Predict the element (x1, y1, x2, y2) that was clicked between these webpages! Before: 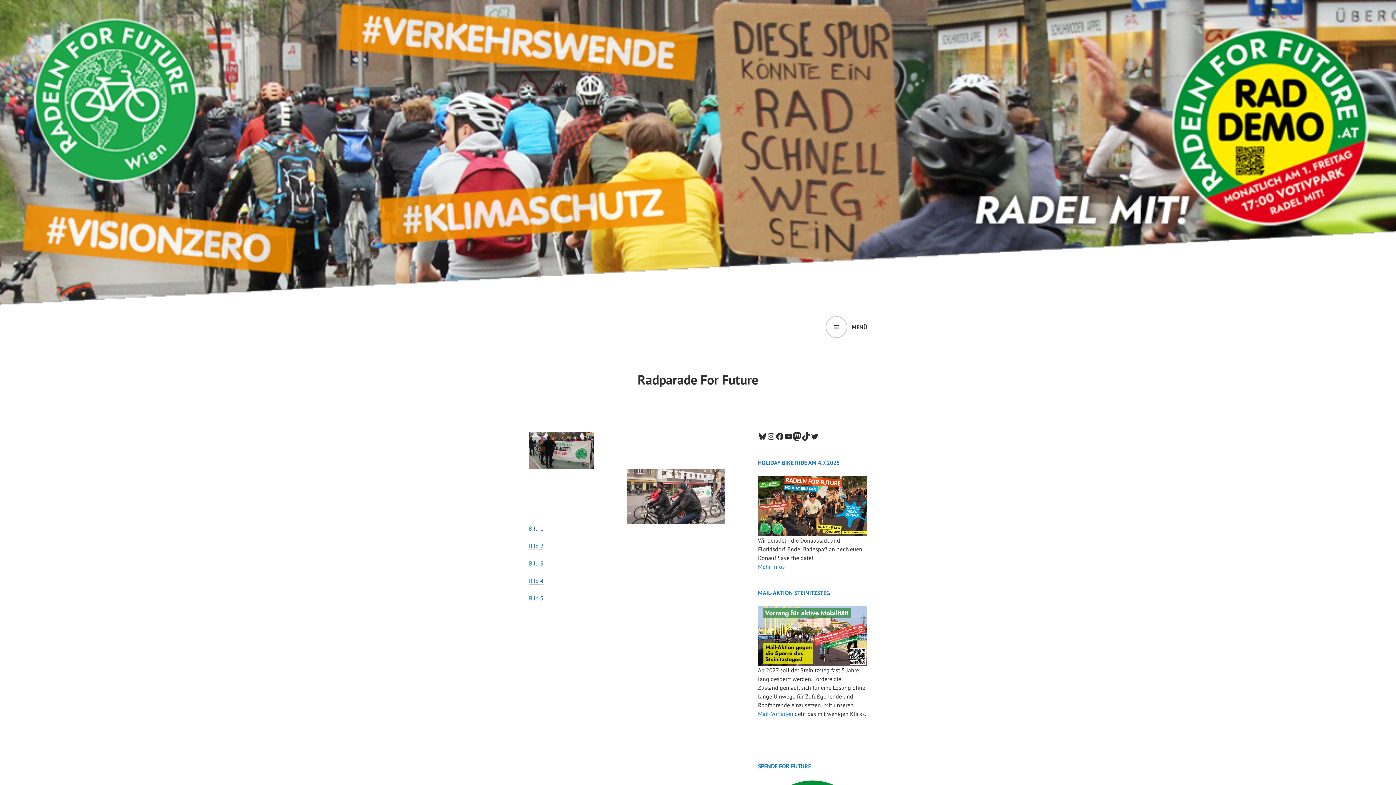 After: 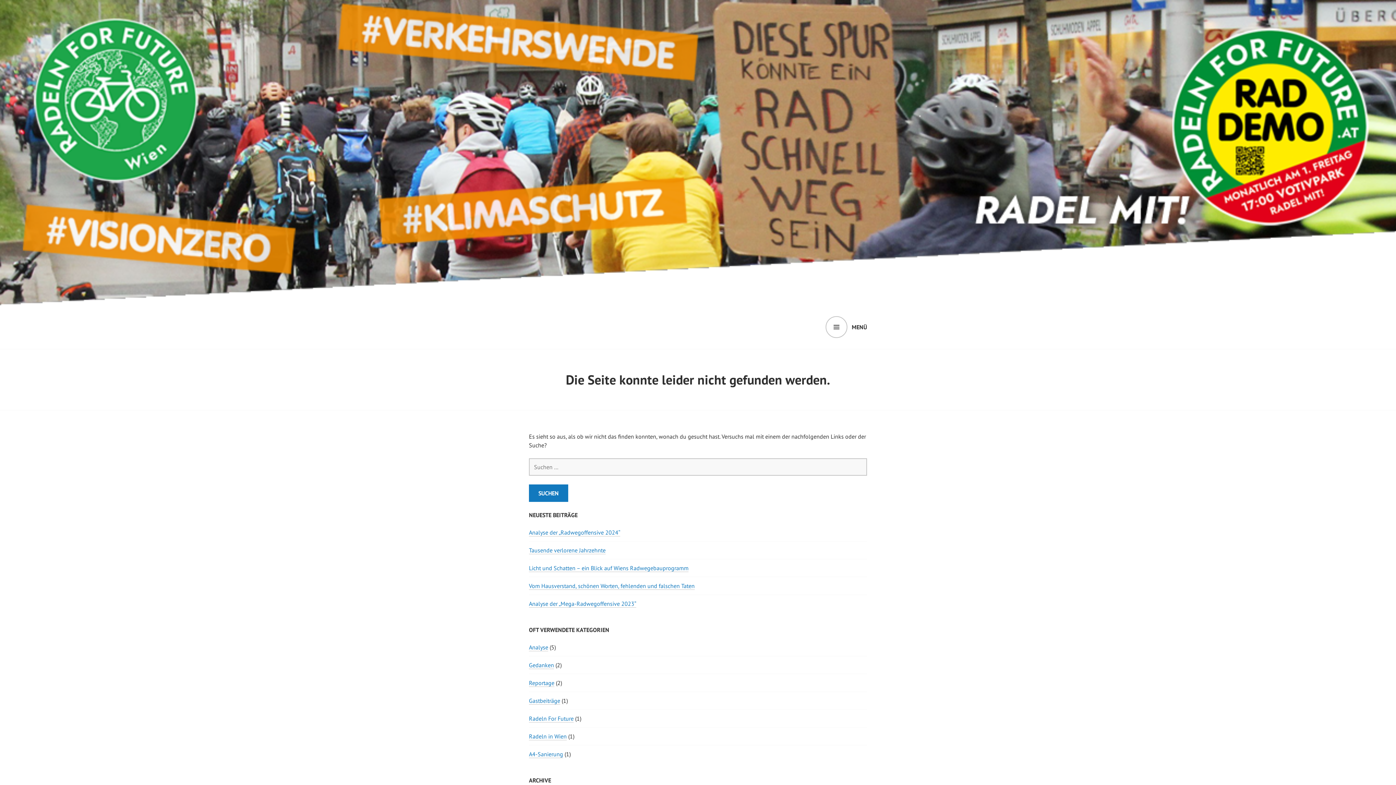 Action: bbox: (529, 542, 543, 550) label: Bild 2